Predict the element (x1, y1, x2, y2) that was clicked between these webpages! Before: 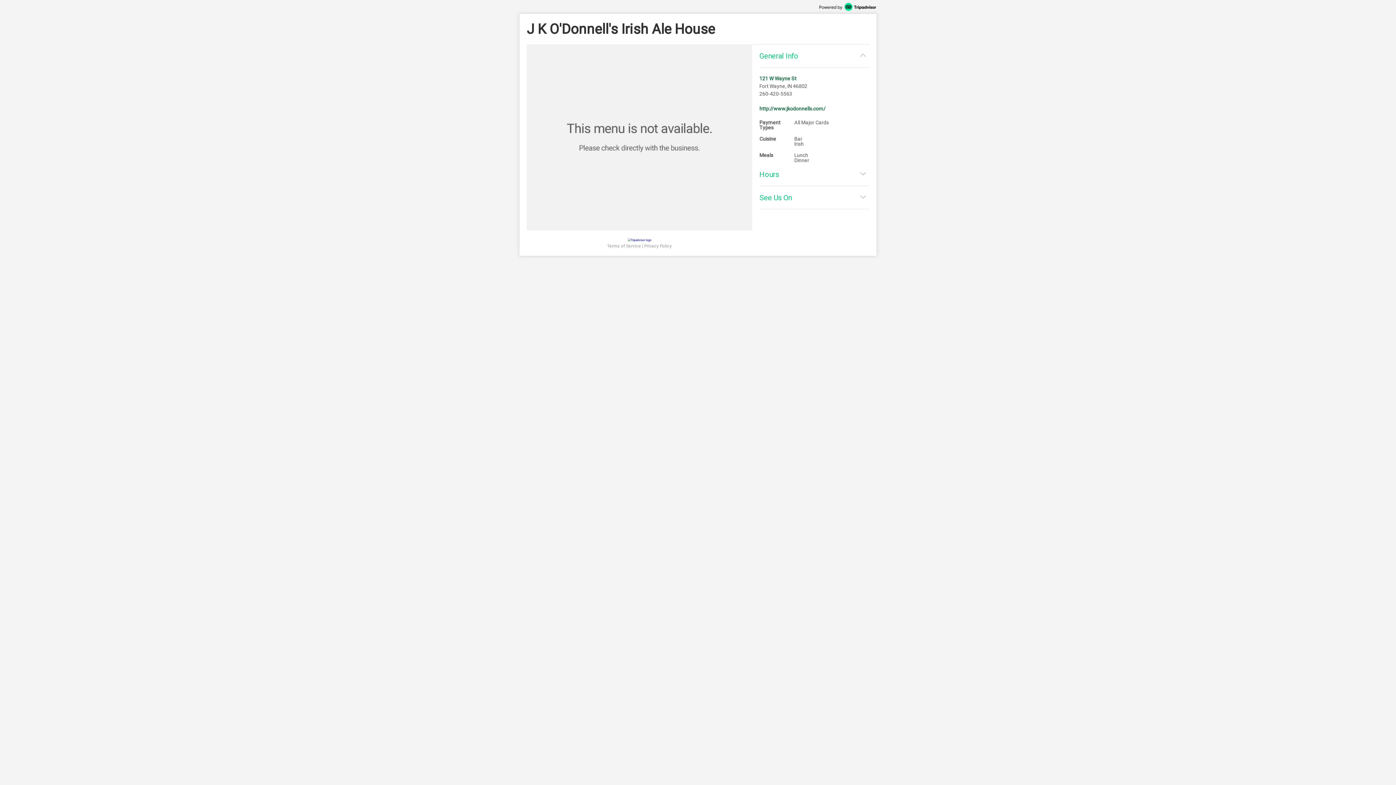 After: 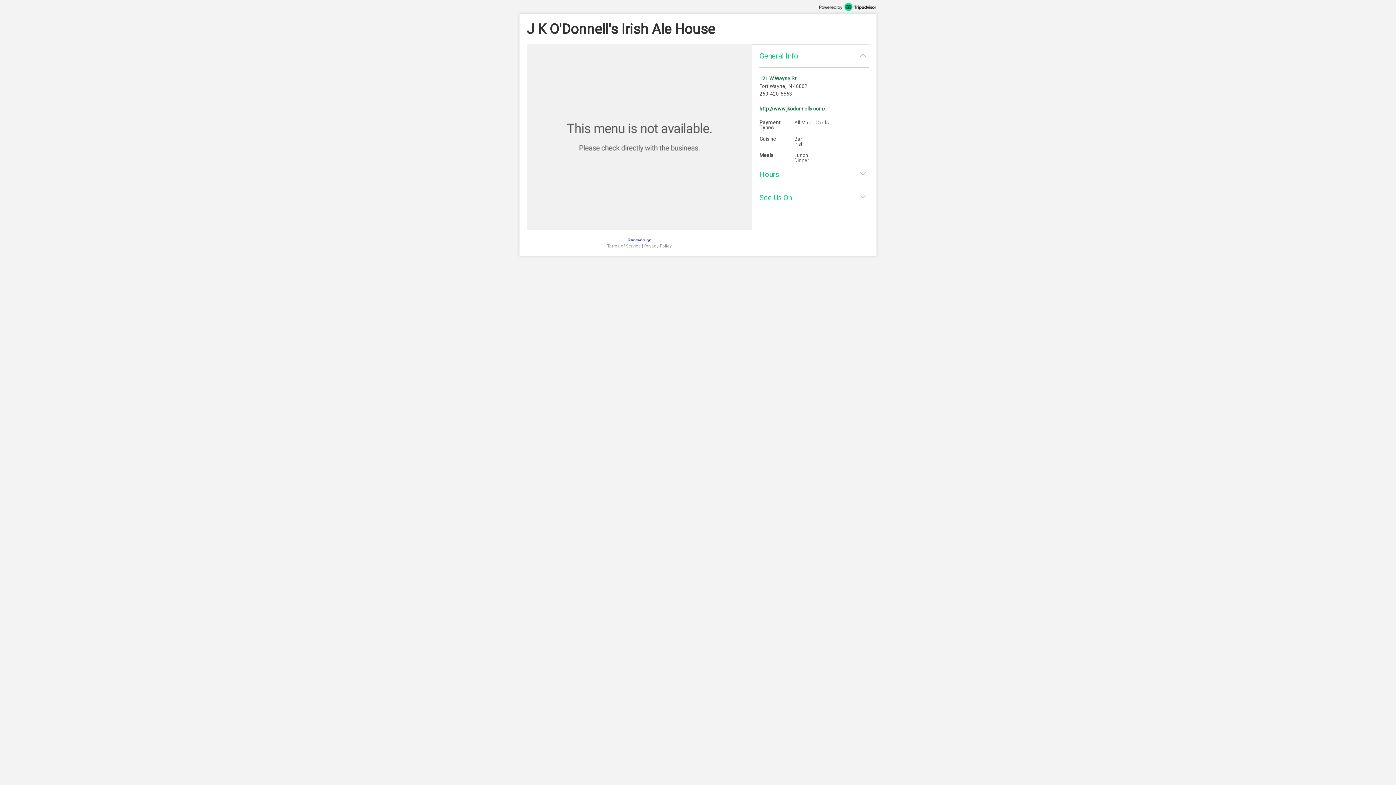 Action: bbox: (616, 236, 663, 243)